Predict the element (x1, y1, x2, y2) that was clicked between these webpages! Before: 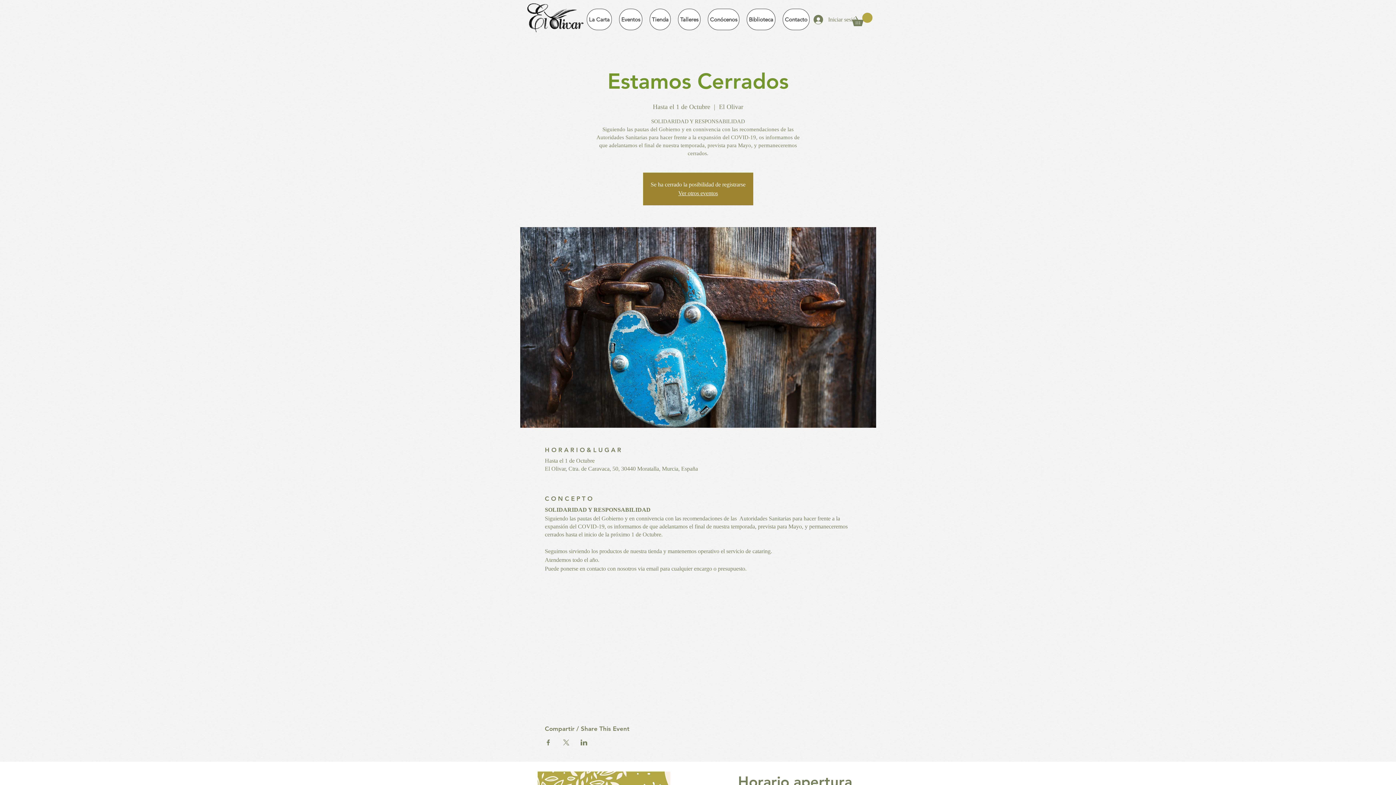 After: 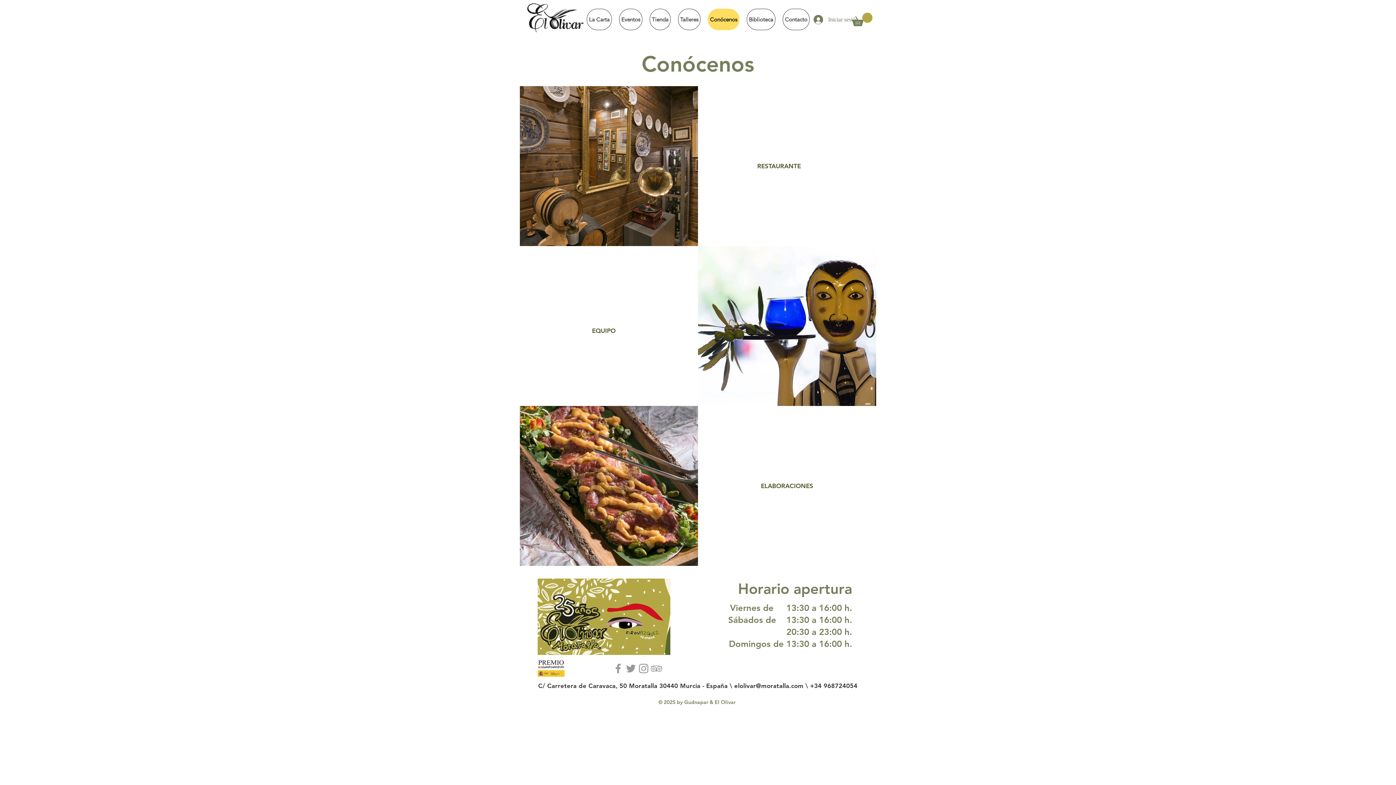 Action: bbox: (708, 8, 739, 30) label: Conócenos